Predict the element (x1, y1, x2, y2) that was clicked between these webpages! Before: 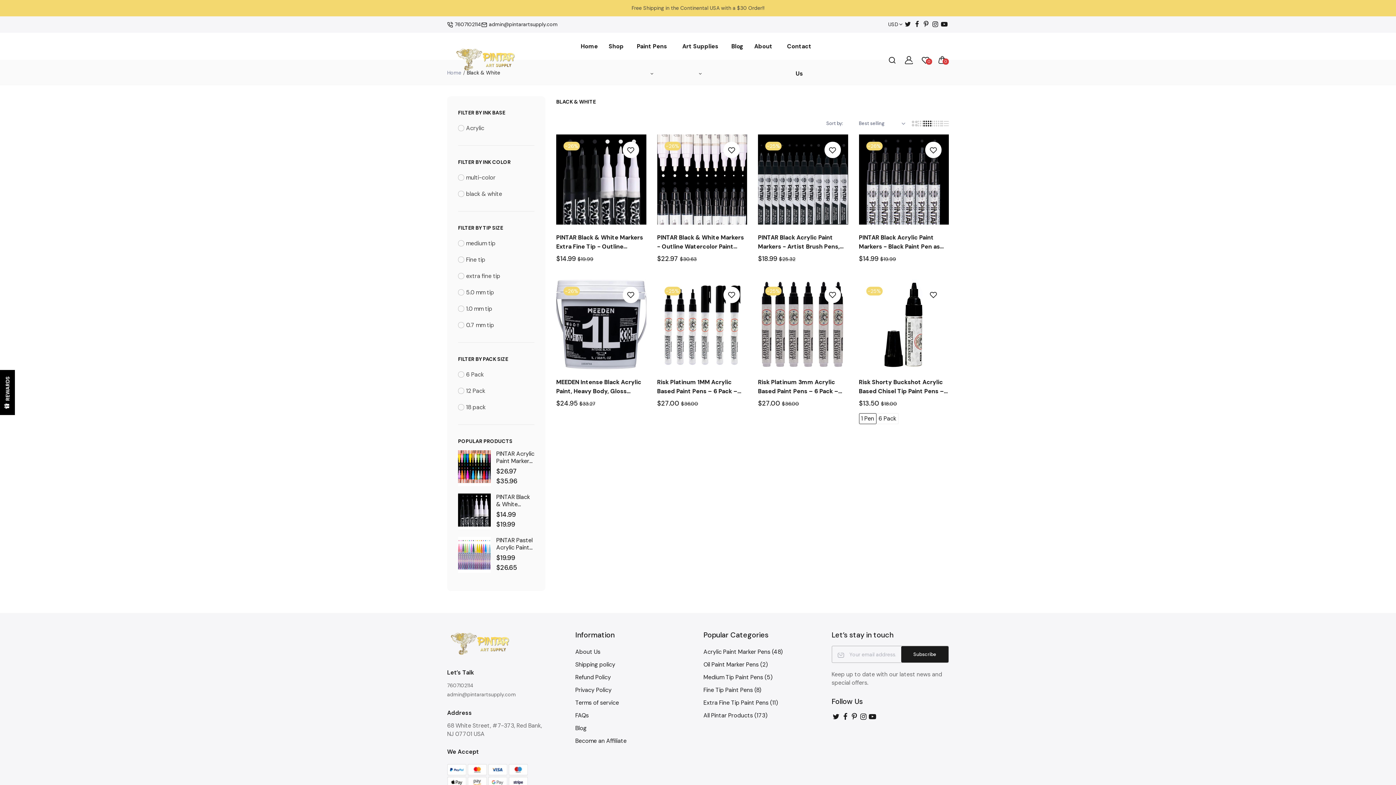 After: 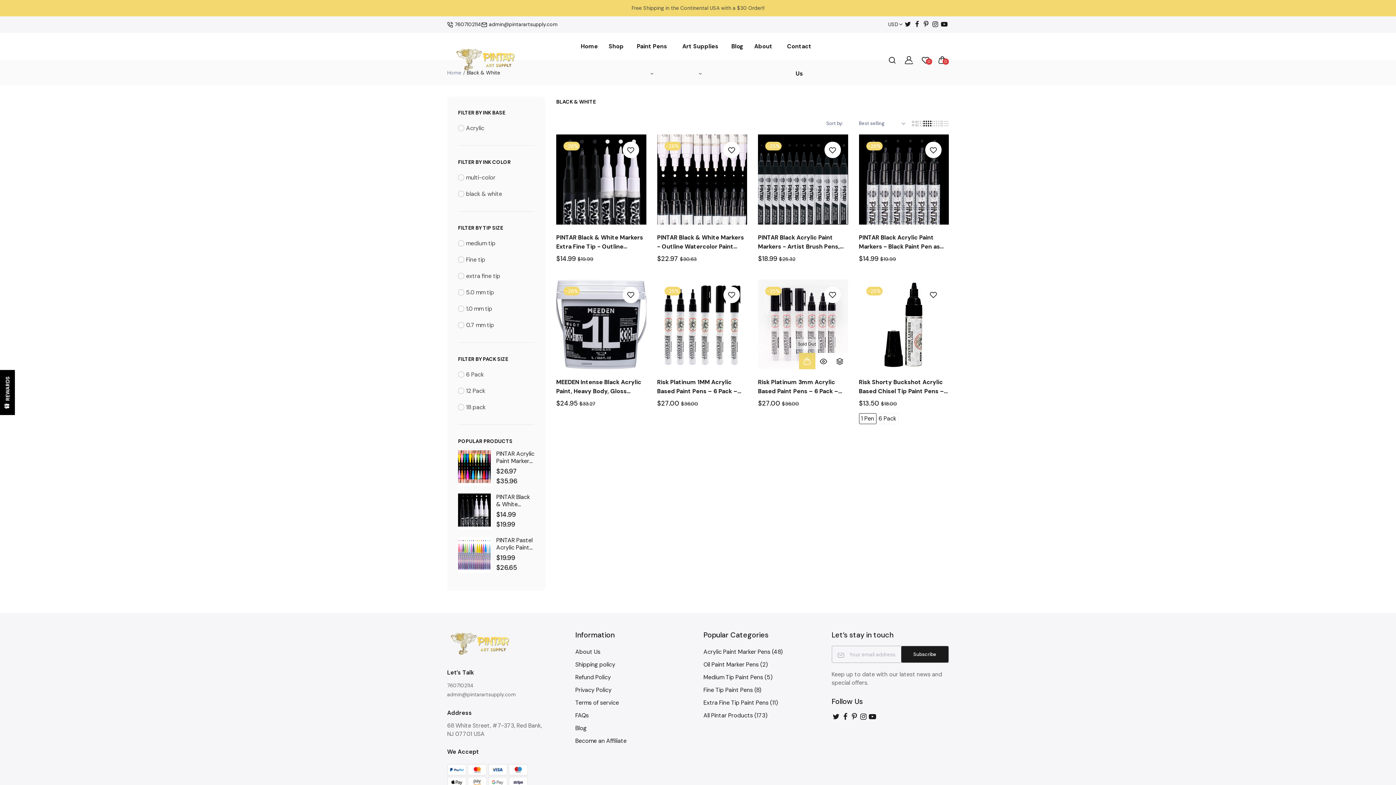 Action: bbox: (799, 358, 815, 374)